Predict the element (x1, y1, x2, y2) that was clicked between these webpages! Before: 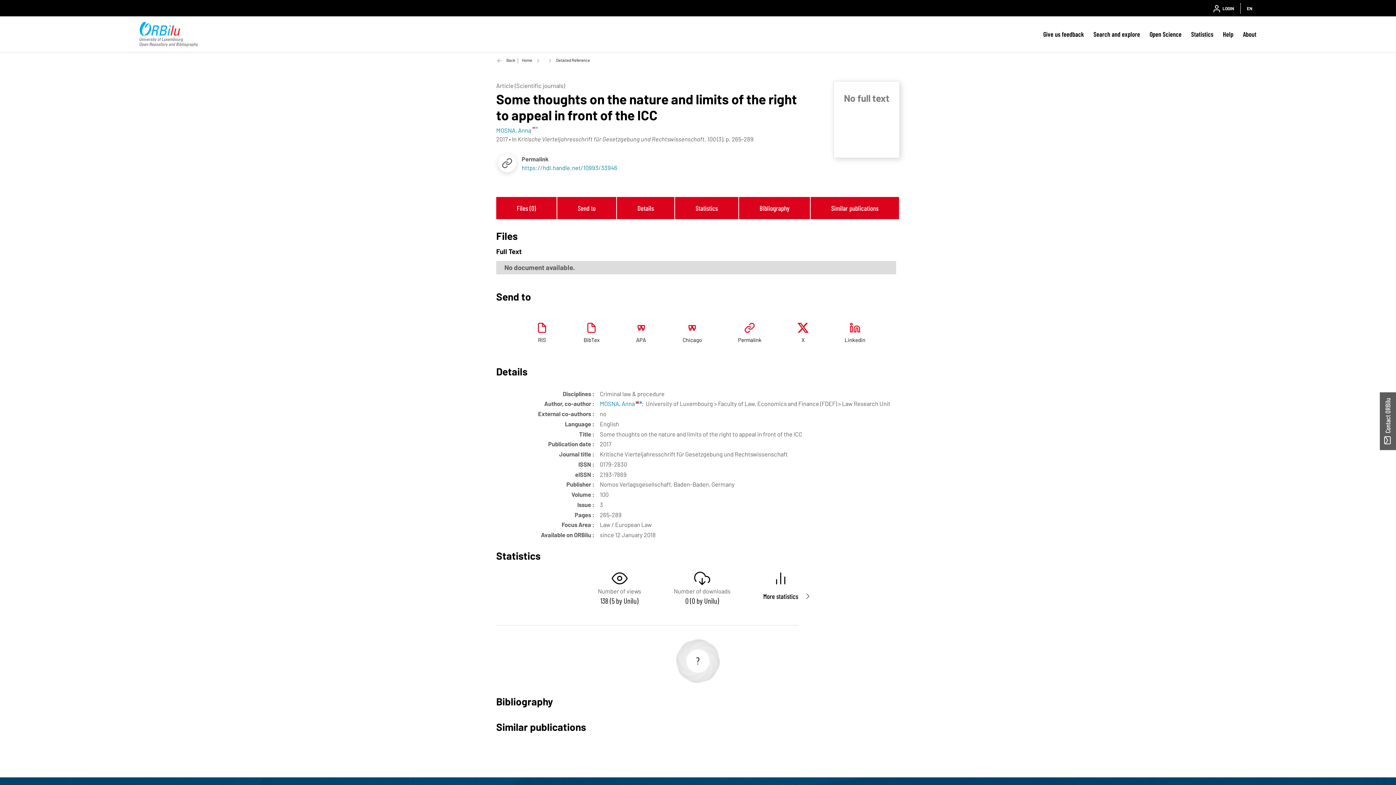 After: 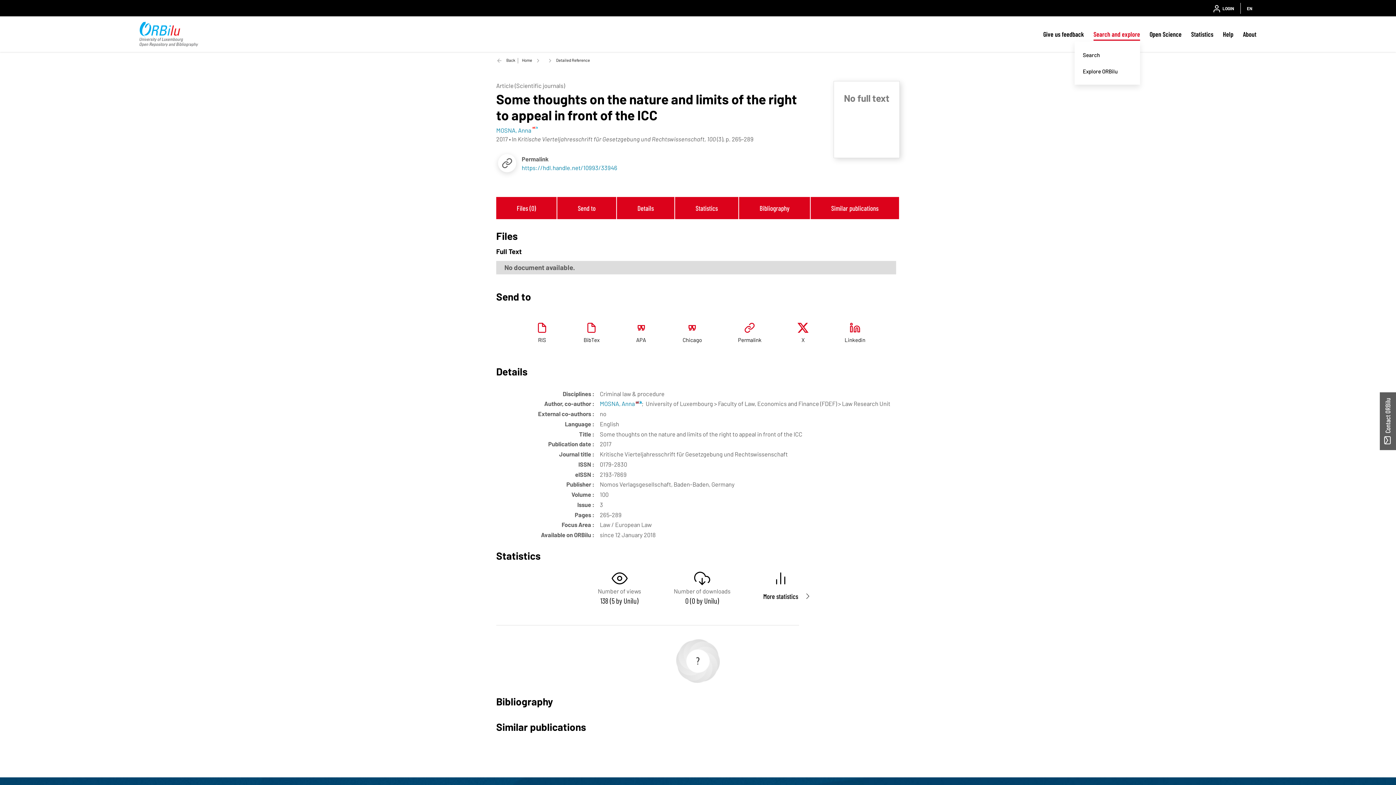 Action: label: Search and explore bbox: (1093, 27, 1140, 40)